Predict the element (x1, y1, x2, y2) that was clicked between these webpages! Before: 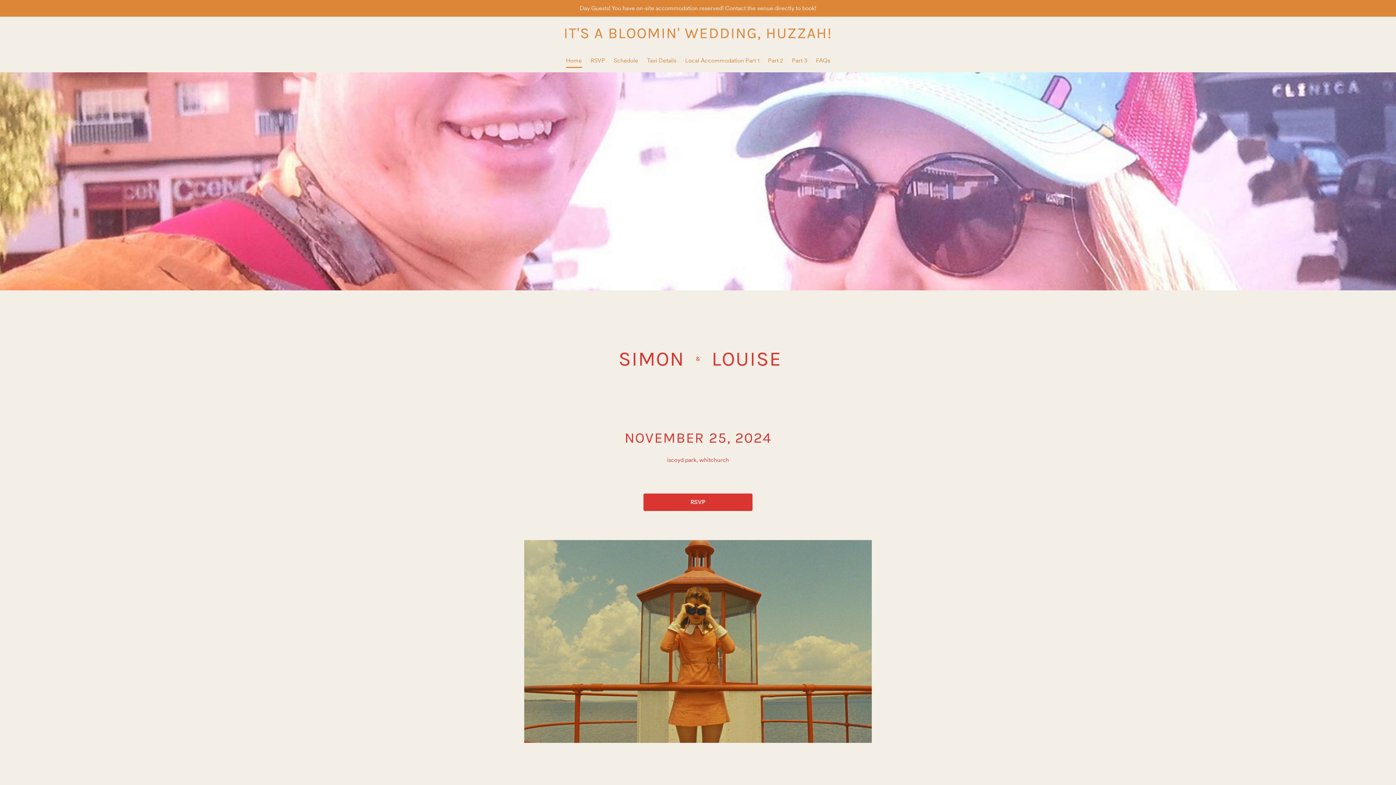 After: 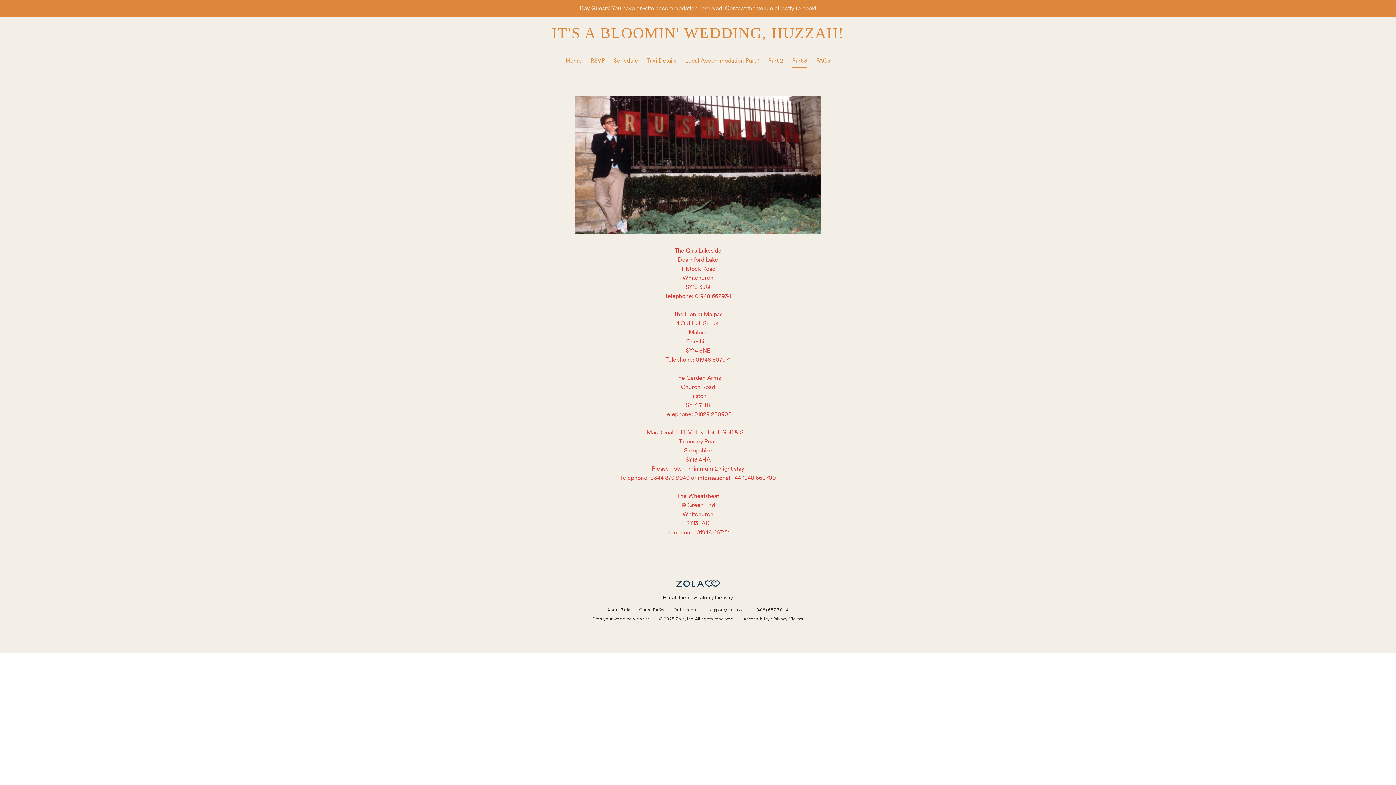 Action: bbox: (792, 57, 807, 64) label: Part 3